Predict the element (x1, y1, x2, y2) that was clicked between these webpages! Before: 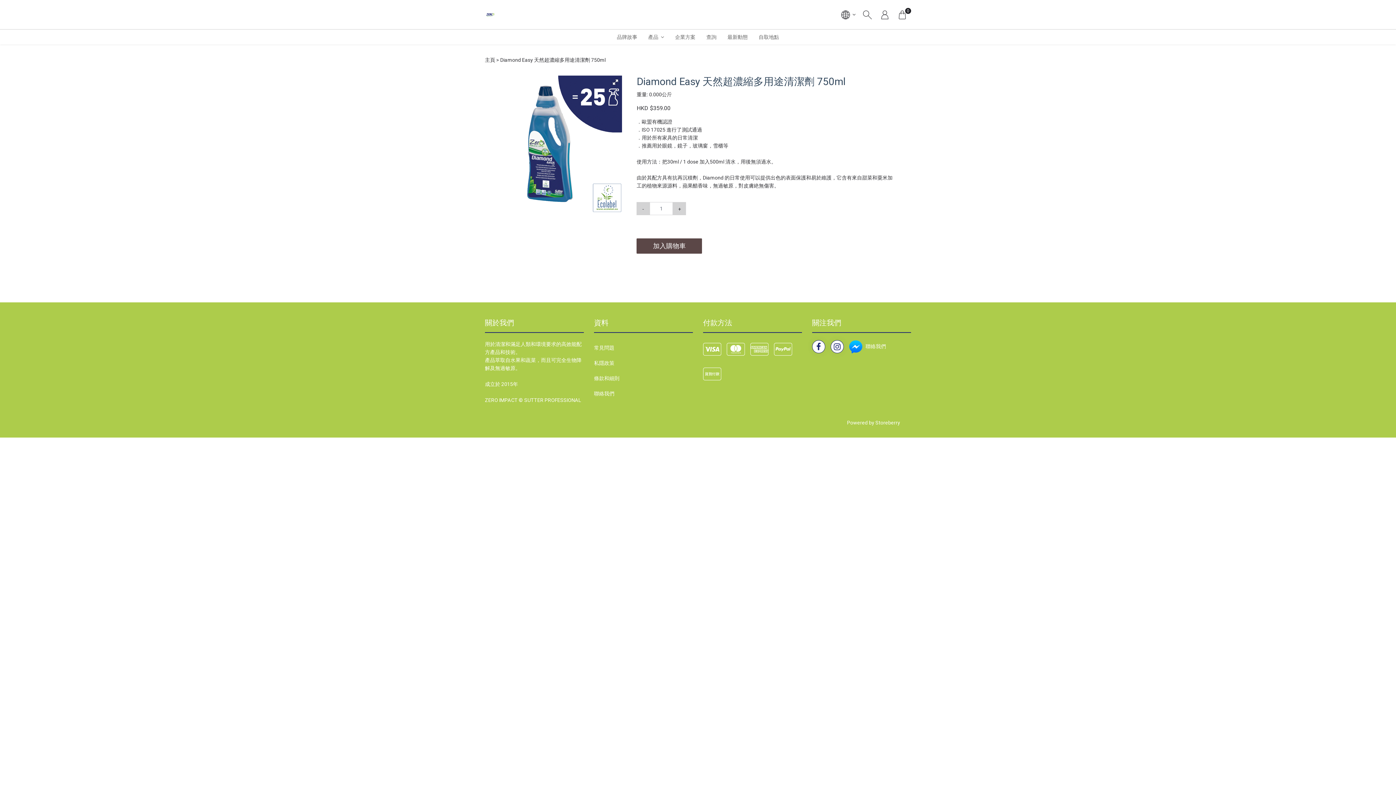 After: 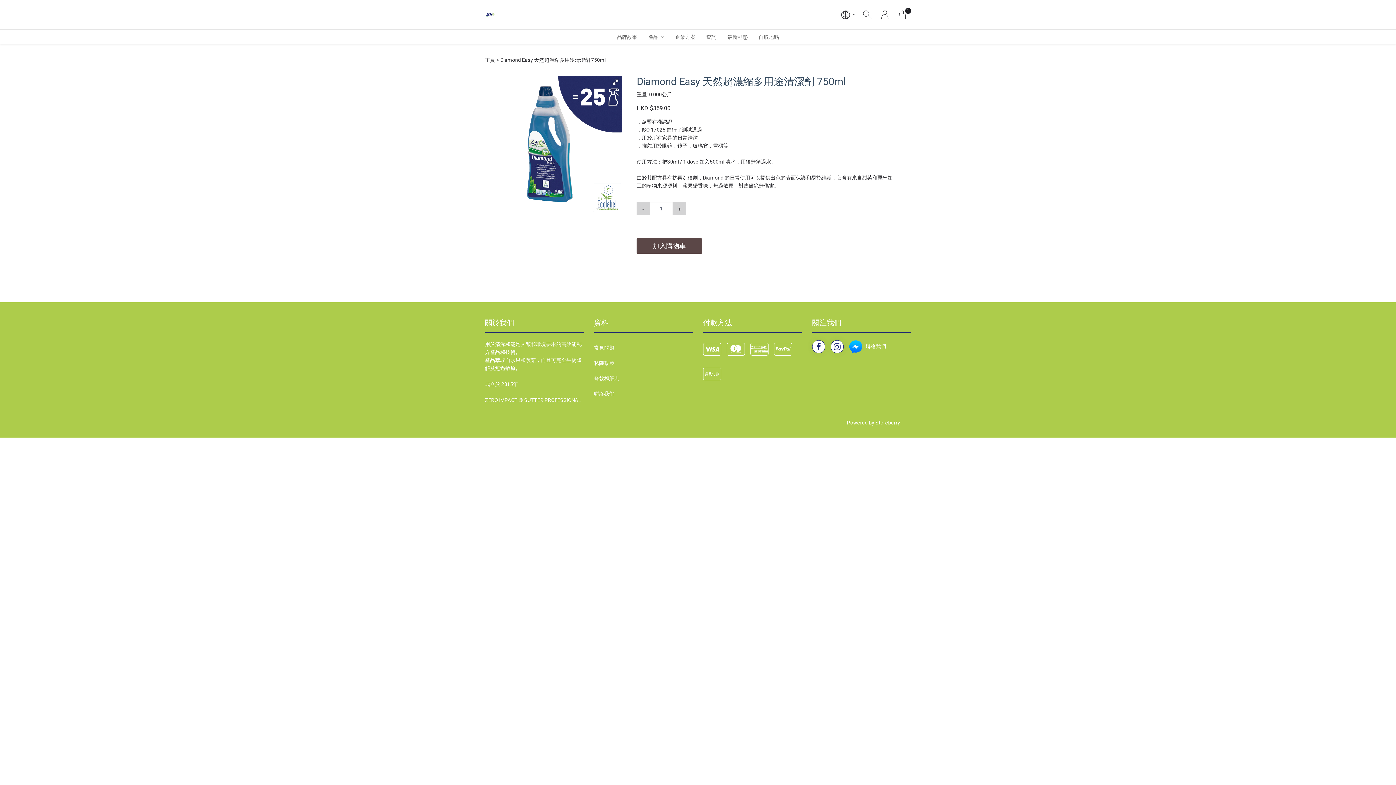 Action: bbox: (636, 238, 702, 253) label: 加入購物車